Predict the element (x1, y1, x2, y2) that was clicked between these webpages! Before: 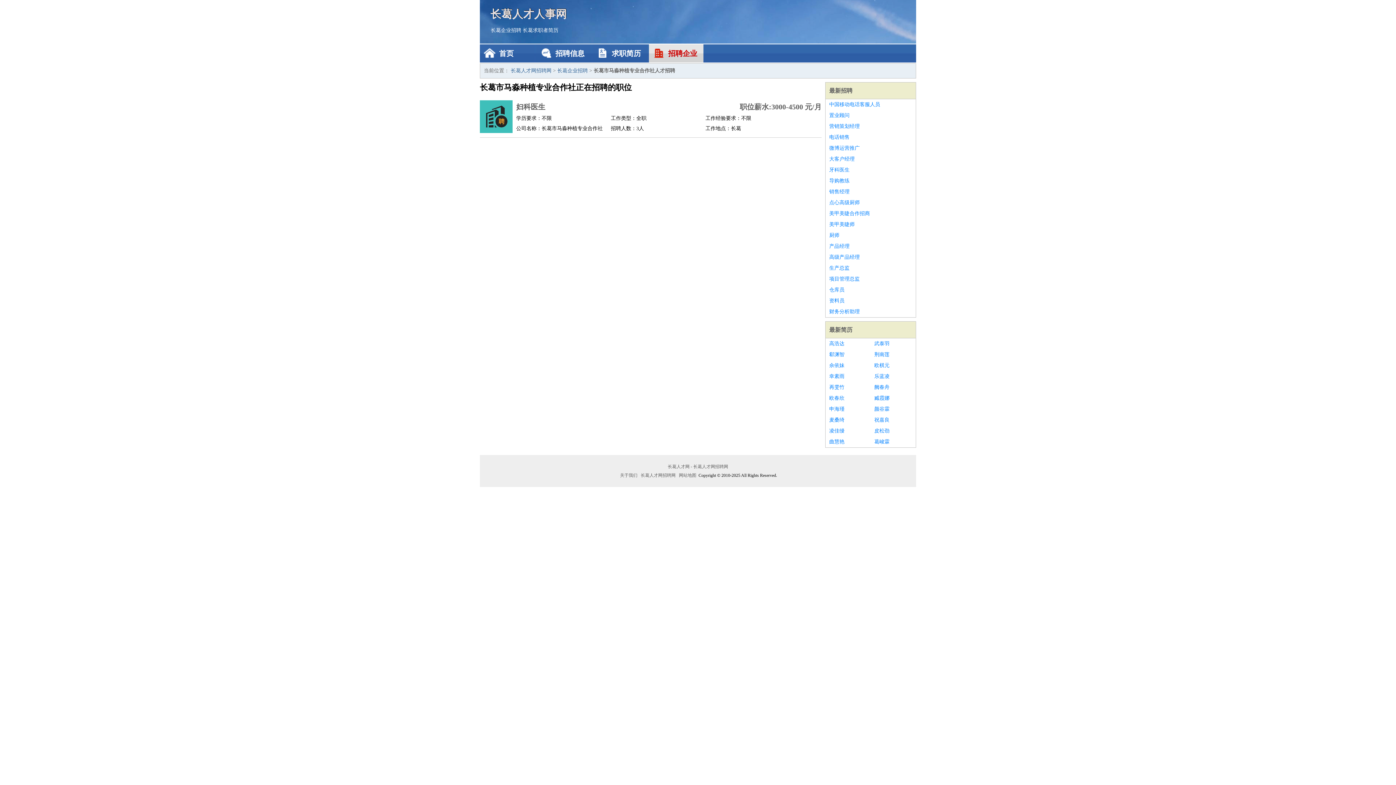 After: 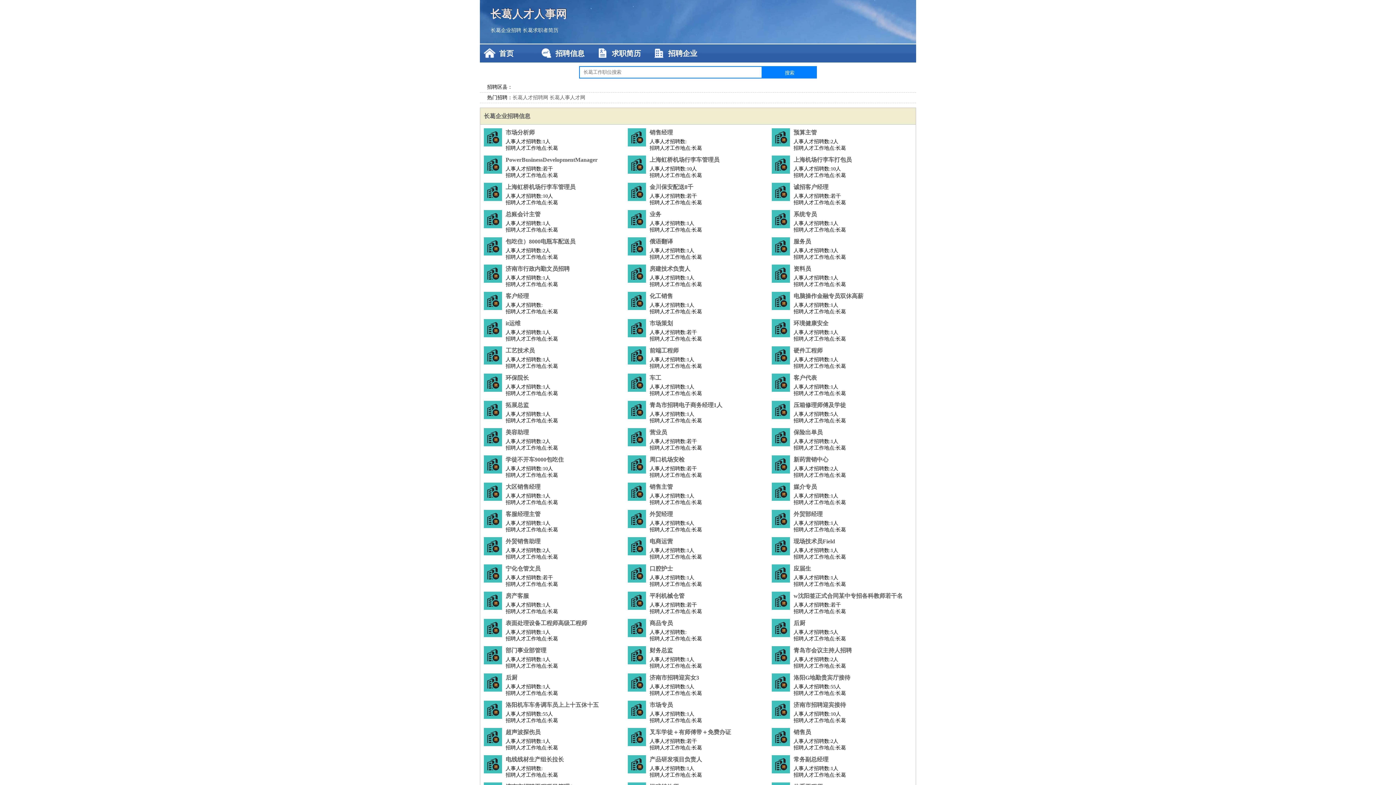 Action: bbox: (480, 44, 534, 62) label: 首页